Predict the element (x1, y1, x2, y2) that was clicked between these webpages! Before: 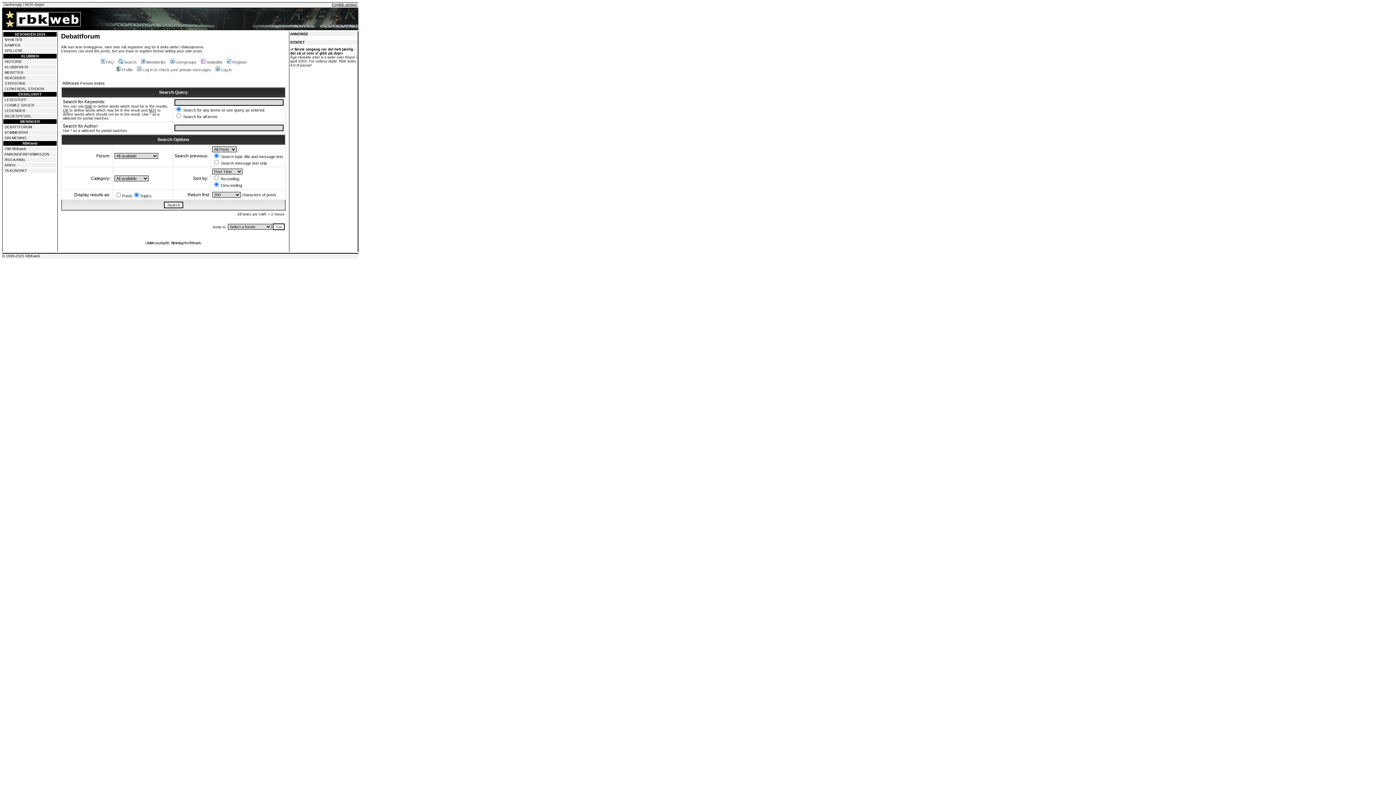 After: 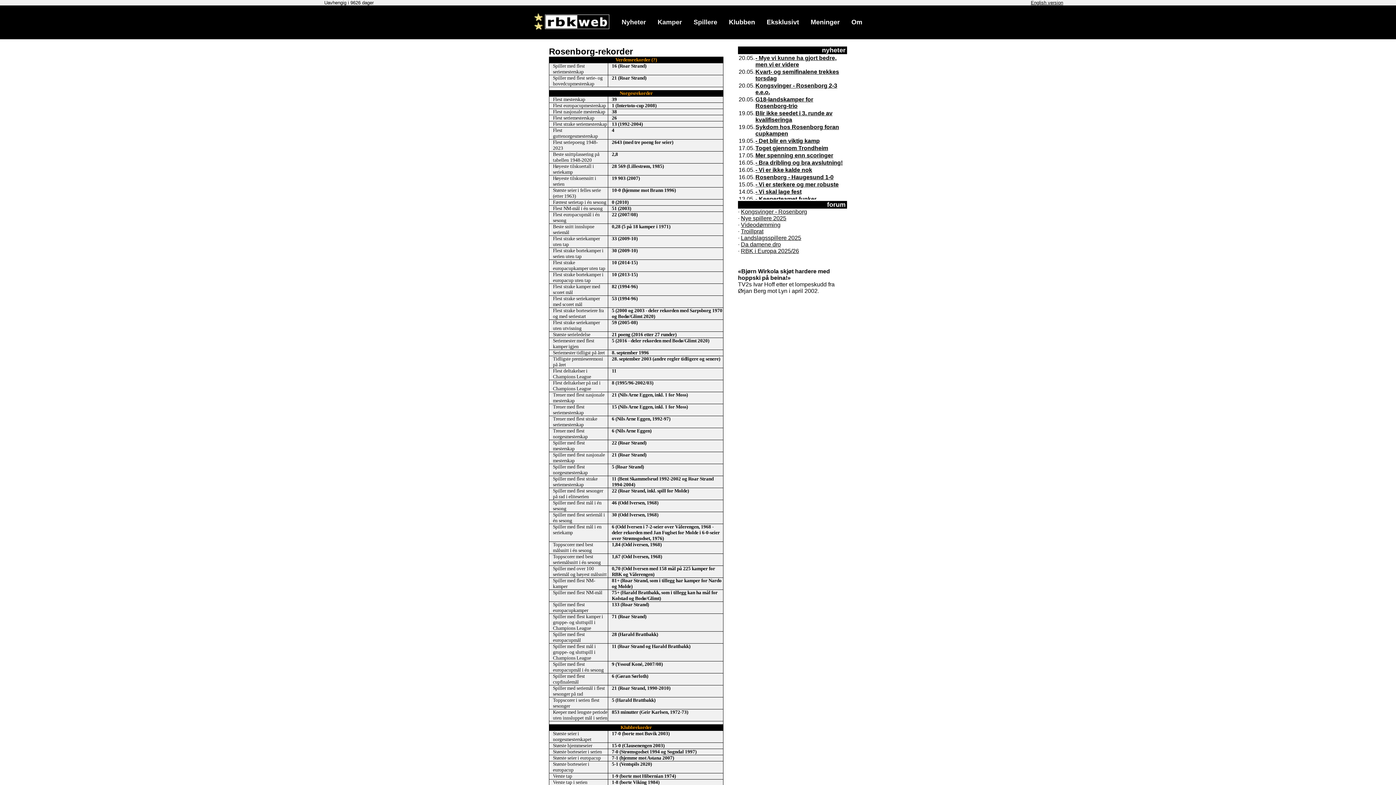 Action: label: REKORDER bbox: (4, 76, 25, 80)